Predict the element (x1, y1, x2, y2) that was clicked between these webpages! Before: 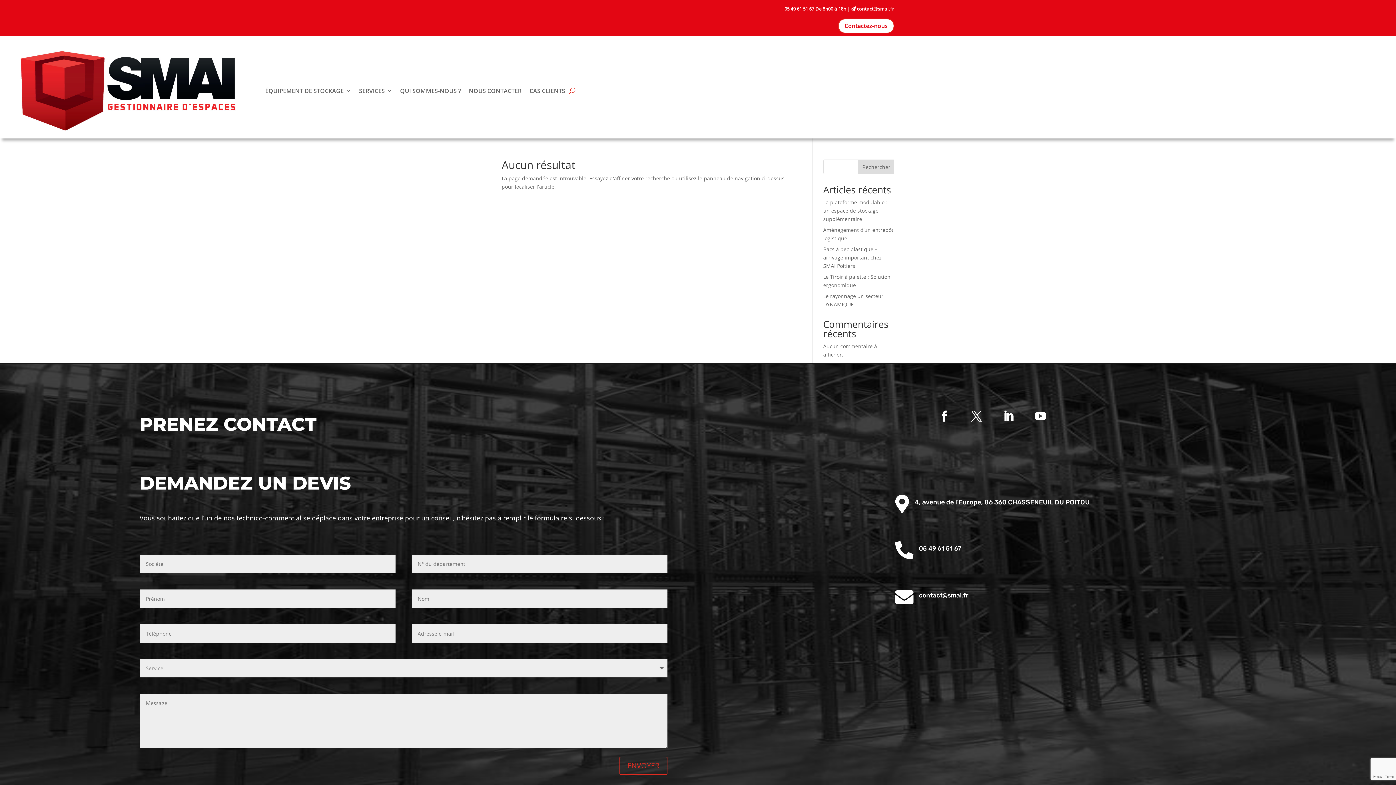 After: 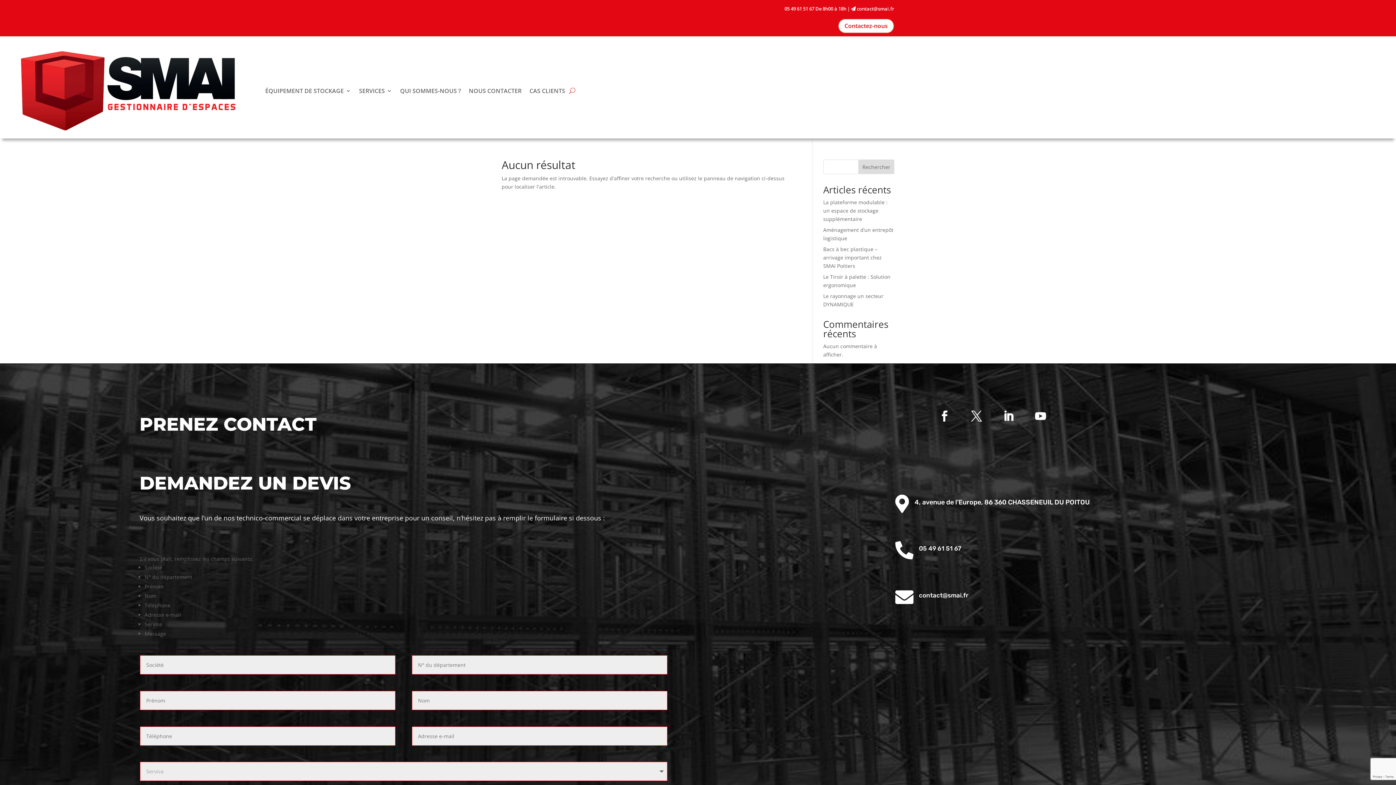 Action: bbox: (619, 756, 667, 775) label: ENVOYER